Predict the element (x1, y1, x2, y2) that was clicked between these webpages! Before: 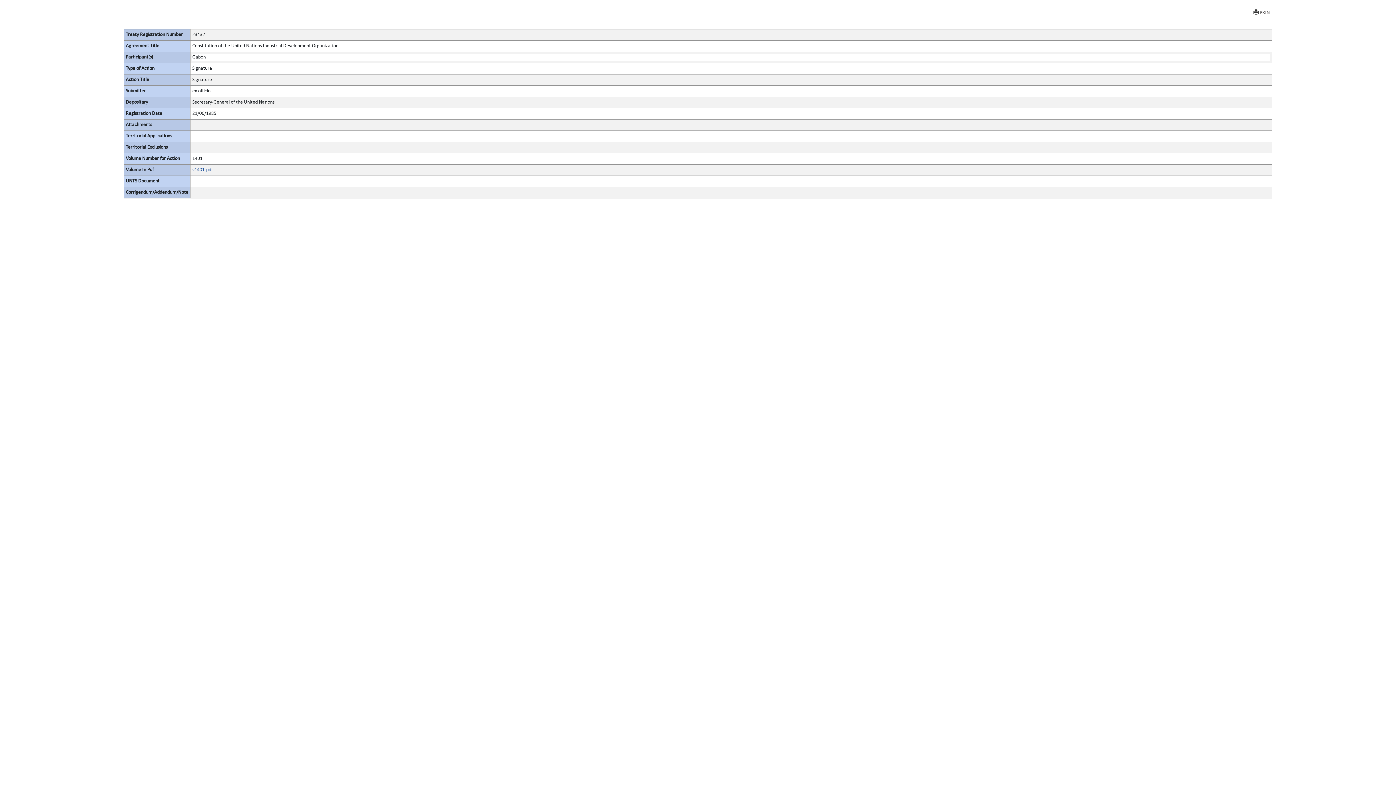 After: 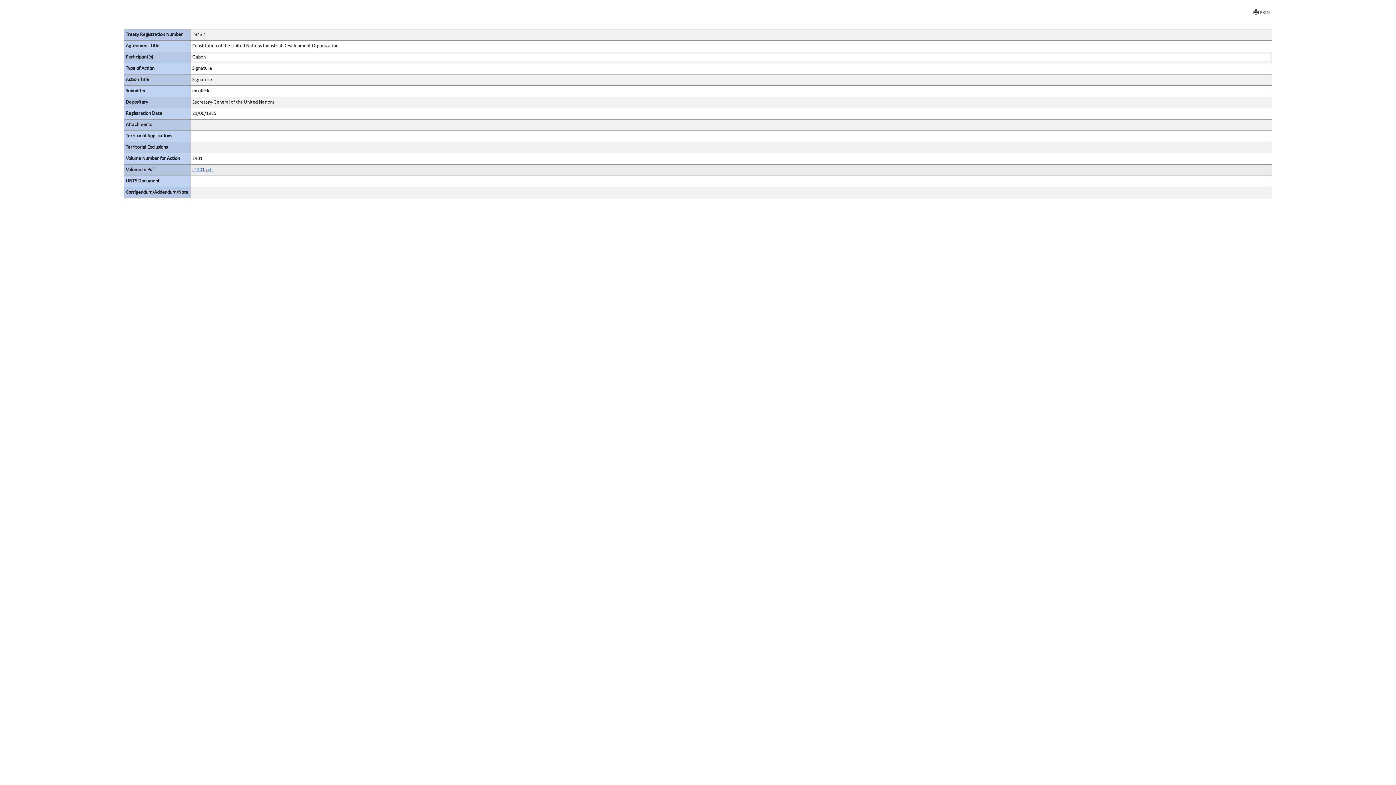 Action: label: v1401.pdf bbox: (192, 167, 212, 172)